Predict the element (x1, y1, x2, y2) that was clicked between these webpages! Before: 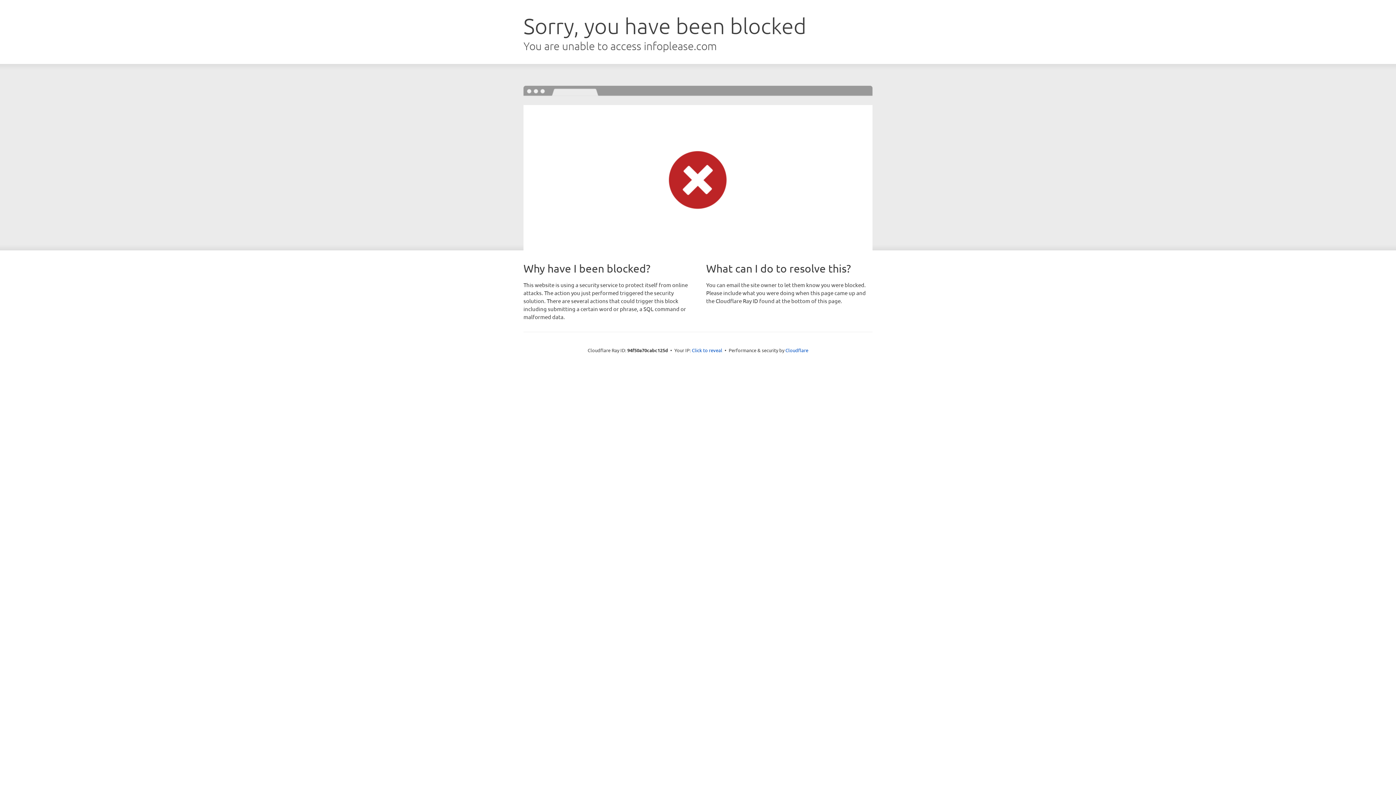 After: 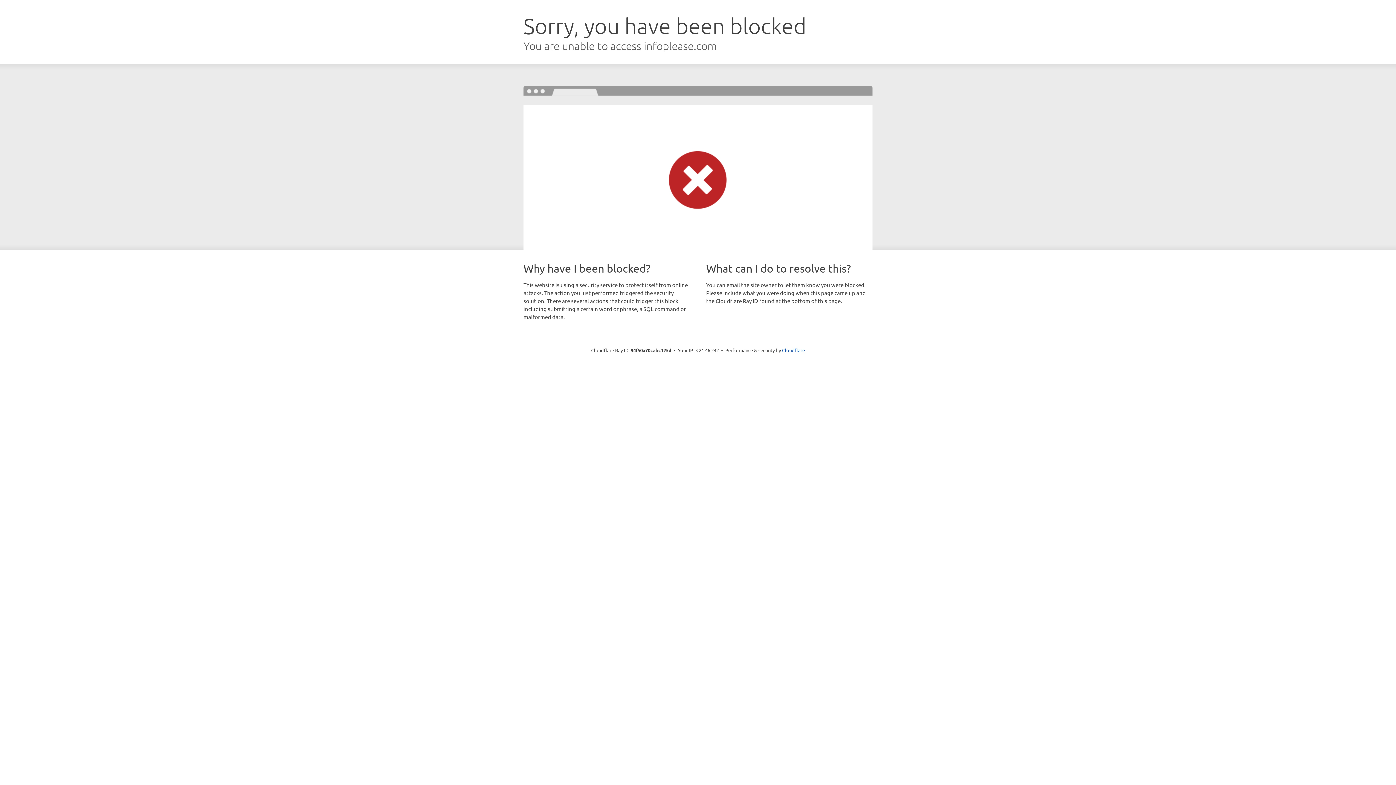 Action: label: Click to reveal bbox: (692, 346, 722, 353)